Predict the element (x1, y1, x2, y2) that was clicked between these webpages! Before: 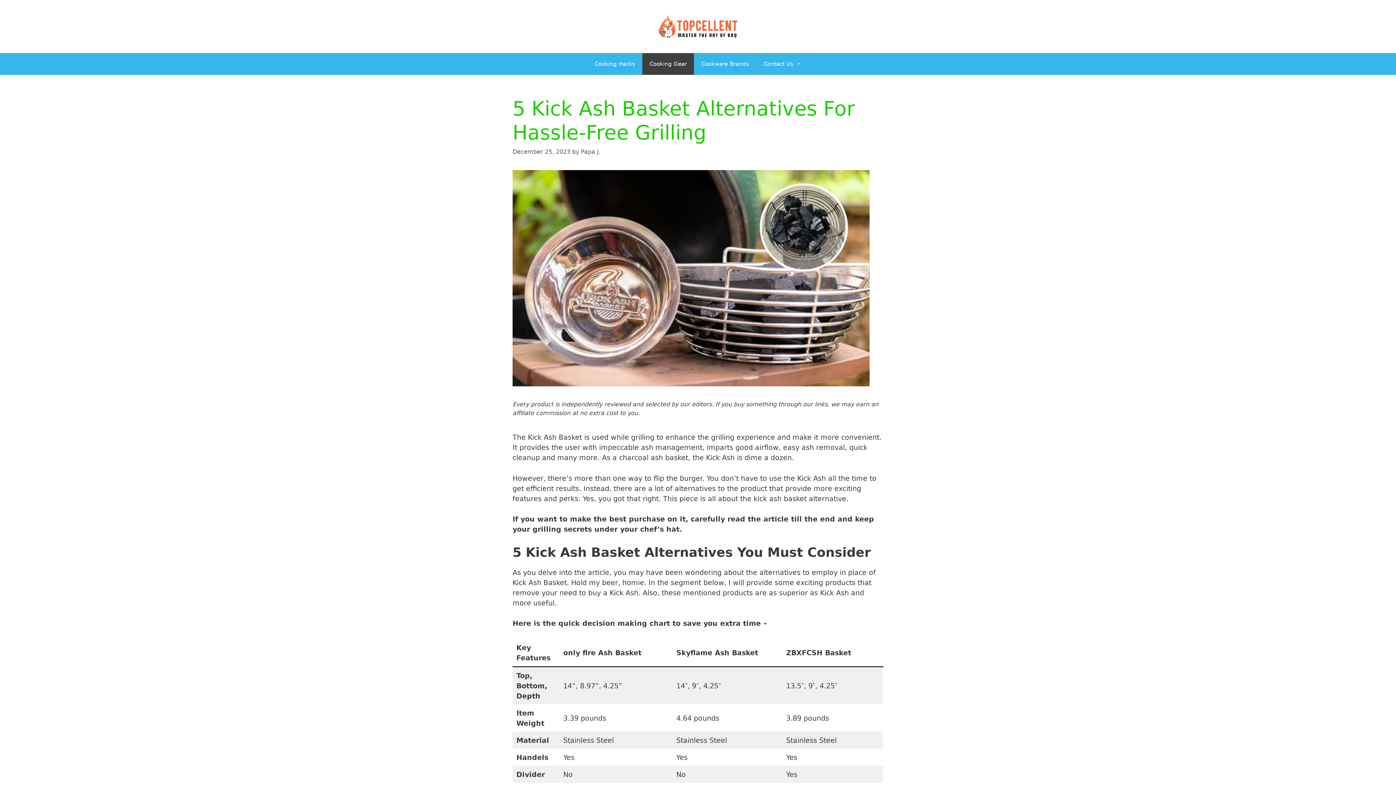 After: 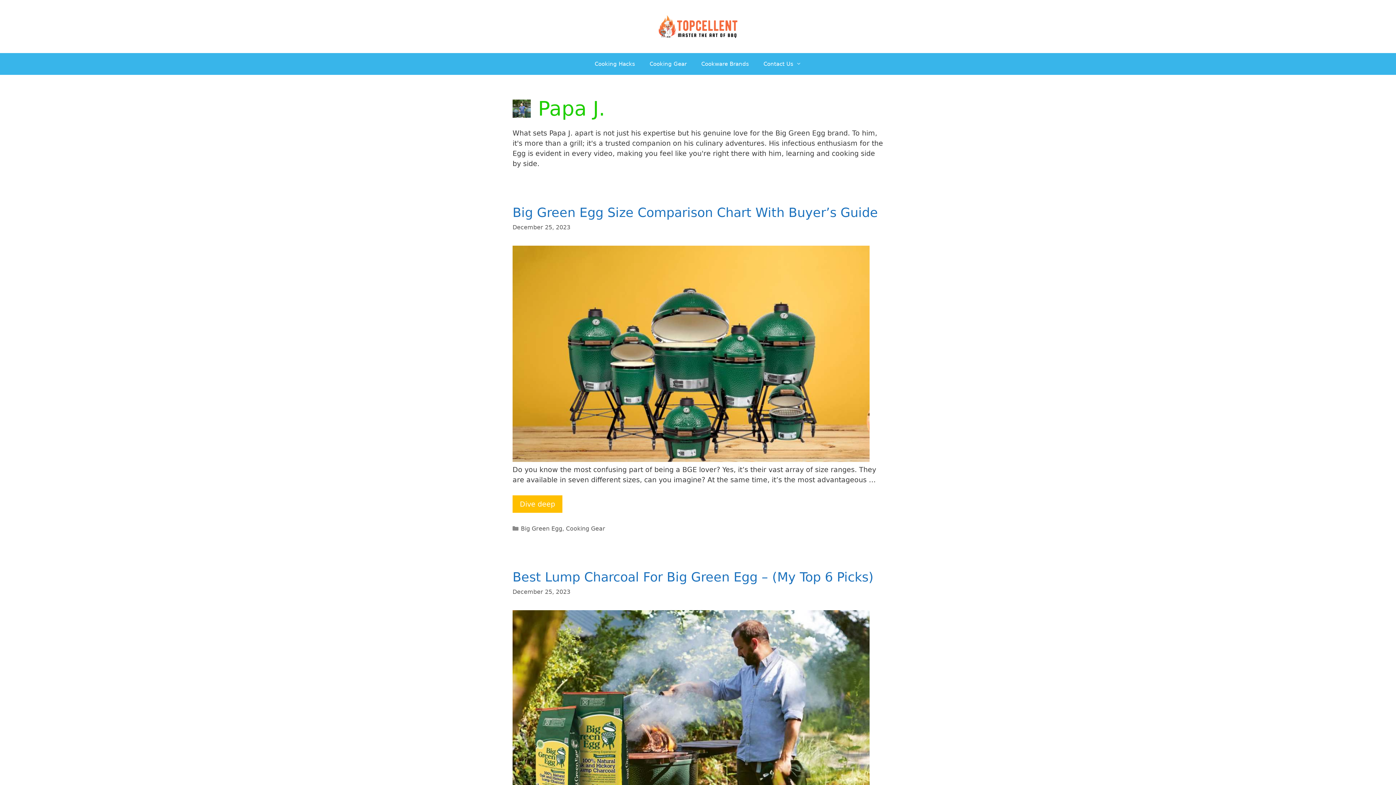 Action: bbox: (581, 148, 600, 155) label: Papa J.